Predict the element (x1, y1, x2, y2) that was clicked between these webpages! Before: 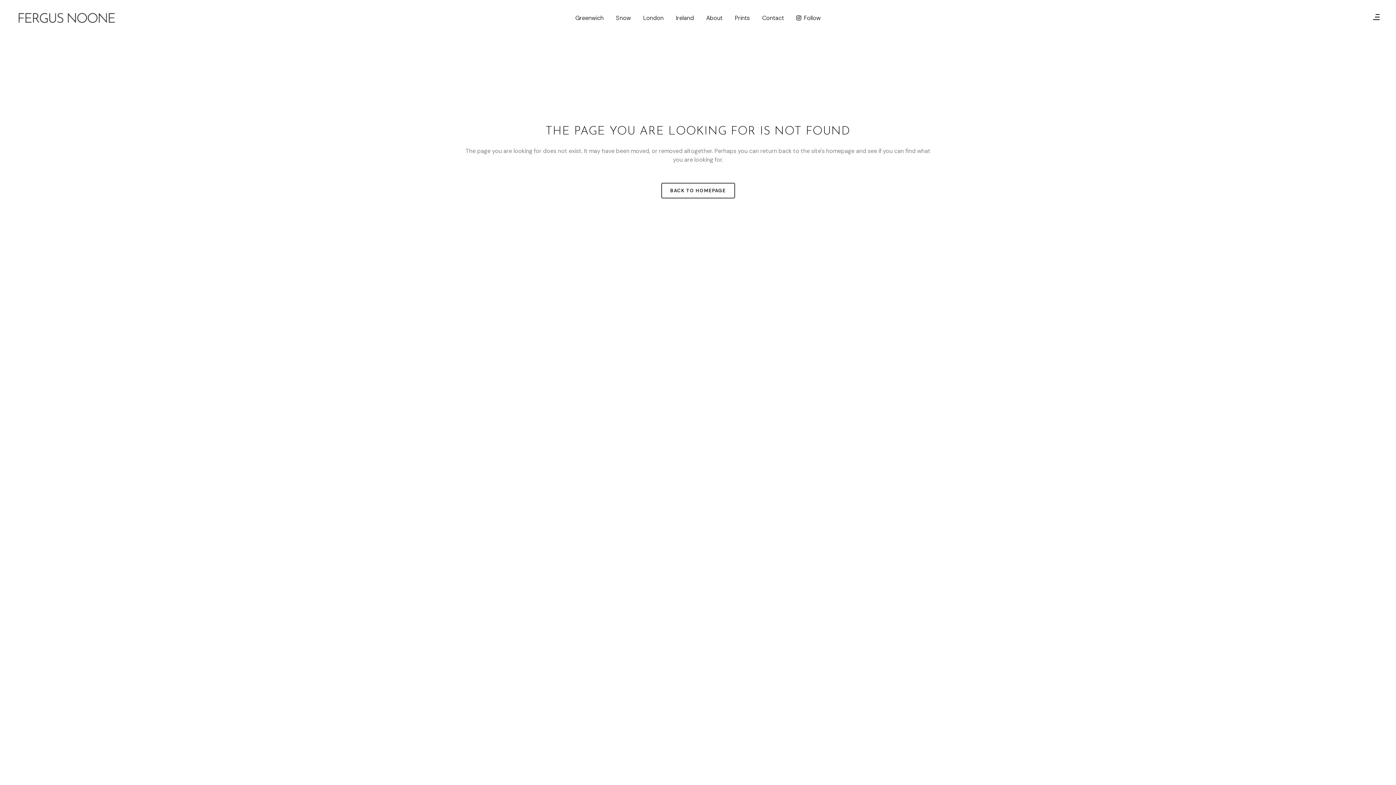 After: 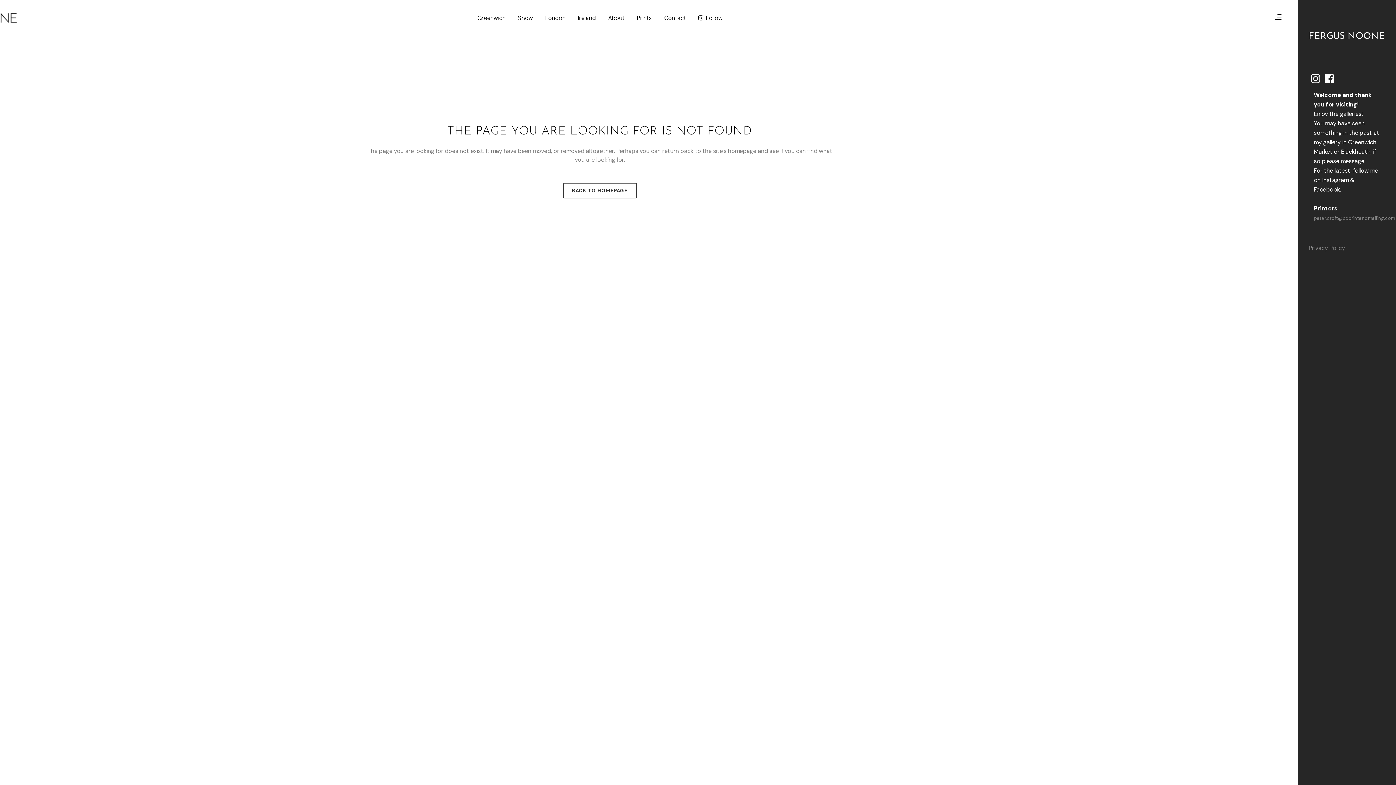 Action: bbox: (1370, 14, 1380, 21)